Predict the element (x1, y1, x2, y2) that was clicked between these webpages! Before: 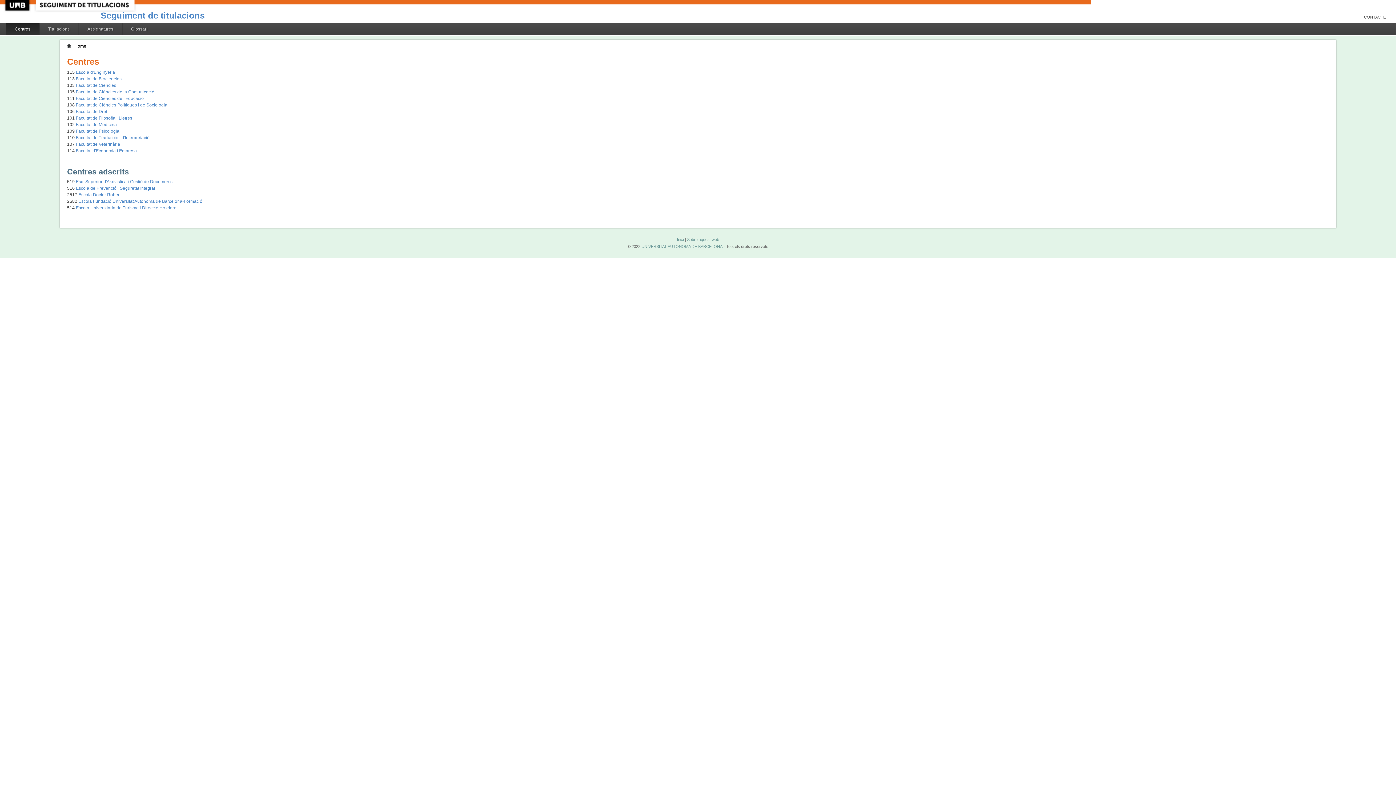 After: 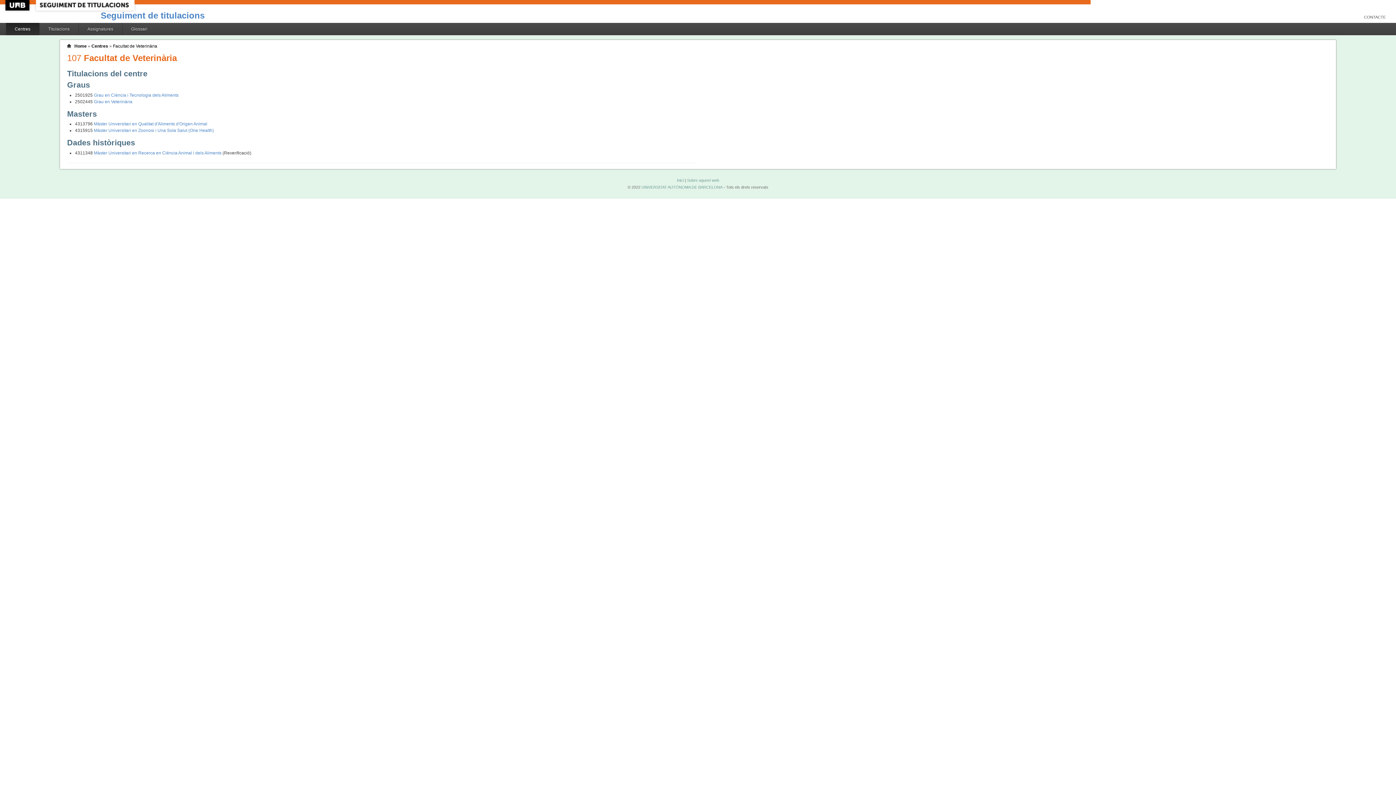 Action: label: Facultat de Veterinària bbox: (75, 141, 120, 146)